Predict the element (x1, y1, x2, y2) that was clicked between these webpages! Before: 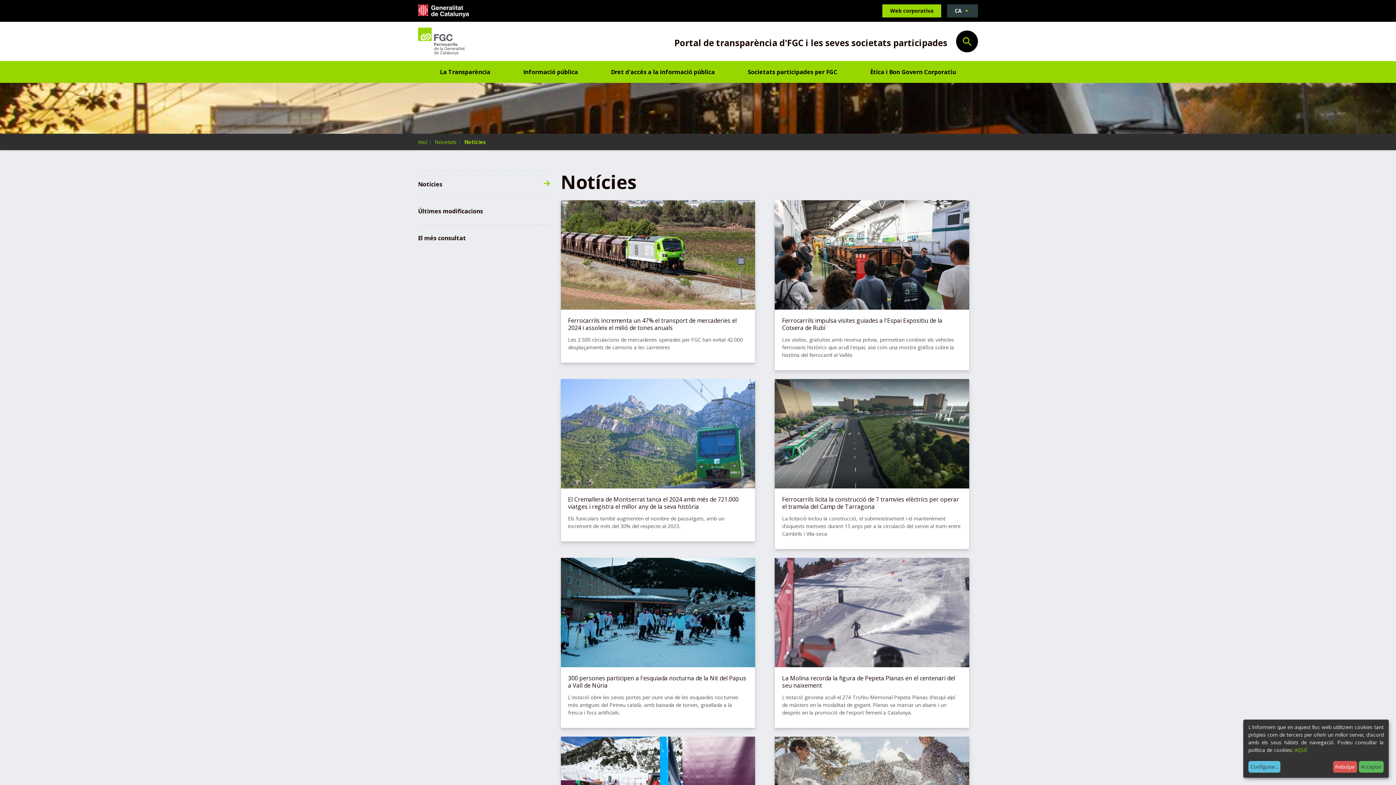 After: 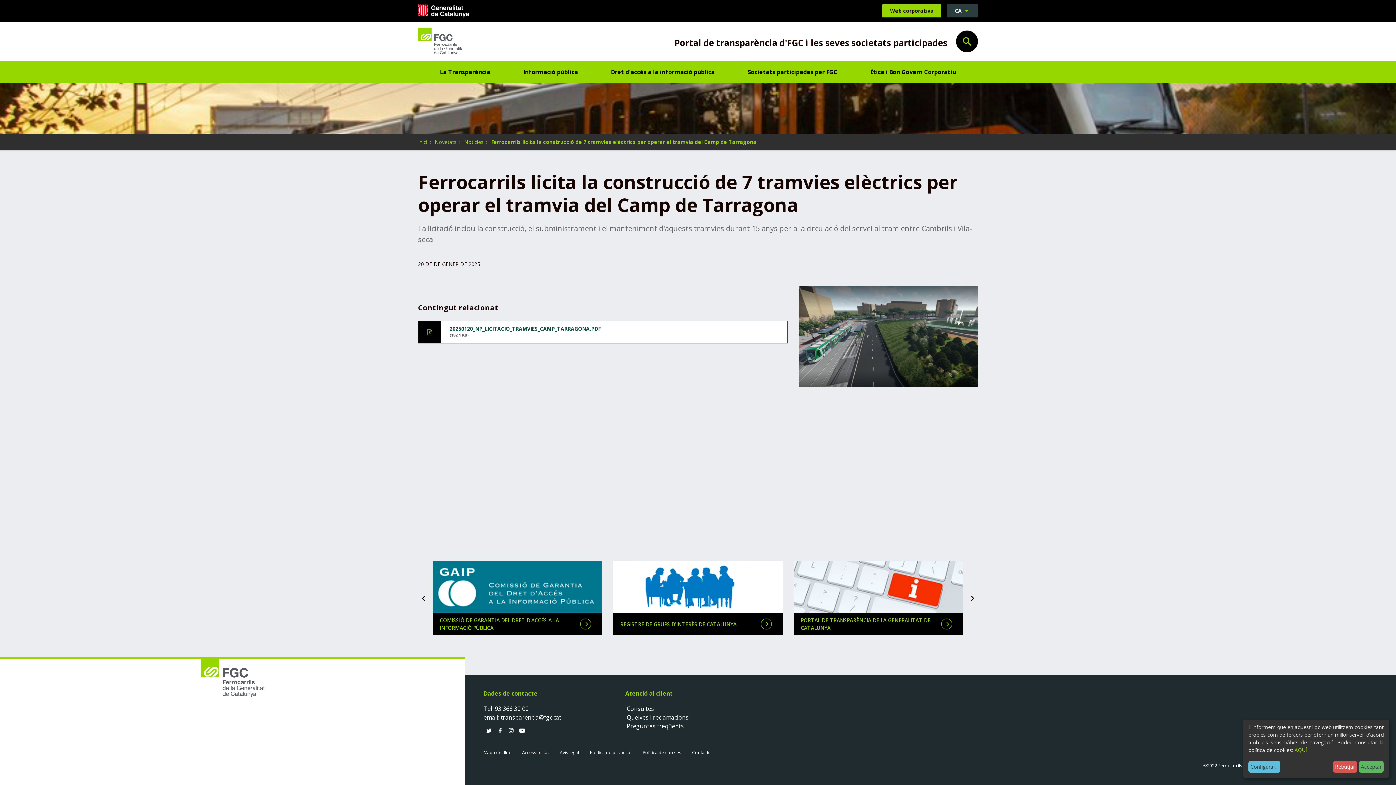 Action: label: Ferrocarrils licita la construcció de 7 tramvies elèctrics per operar el tramvia del Camp de Tarragona bbox: (782, 495, 959, 510)